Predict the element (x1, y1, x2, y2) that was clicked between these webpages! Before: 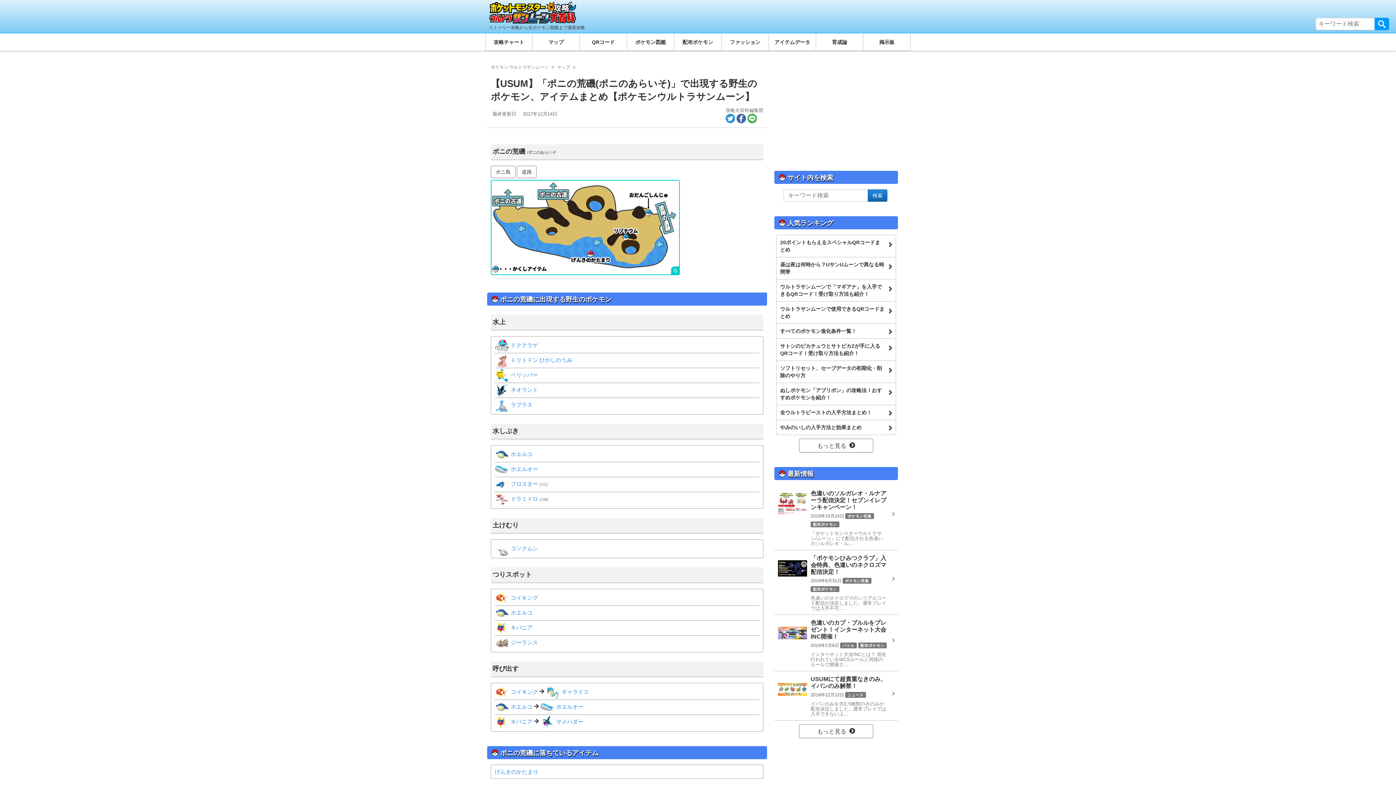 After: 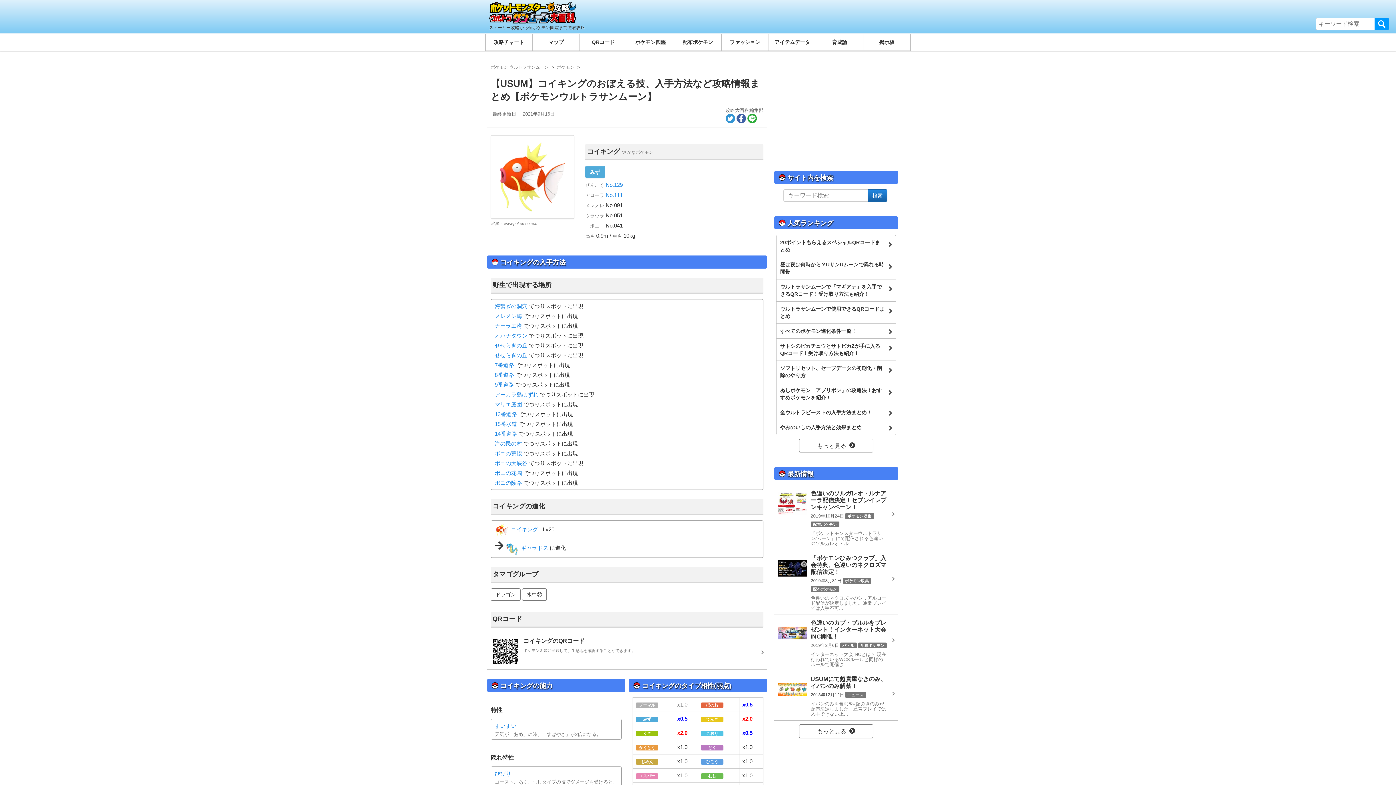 Action: bbox: (494, 688, 539, 695) label:  コイキング 